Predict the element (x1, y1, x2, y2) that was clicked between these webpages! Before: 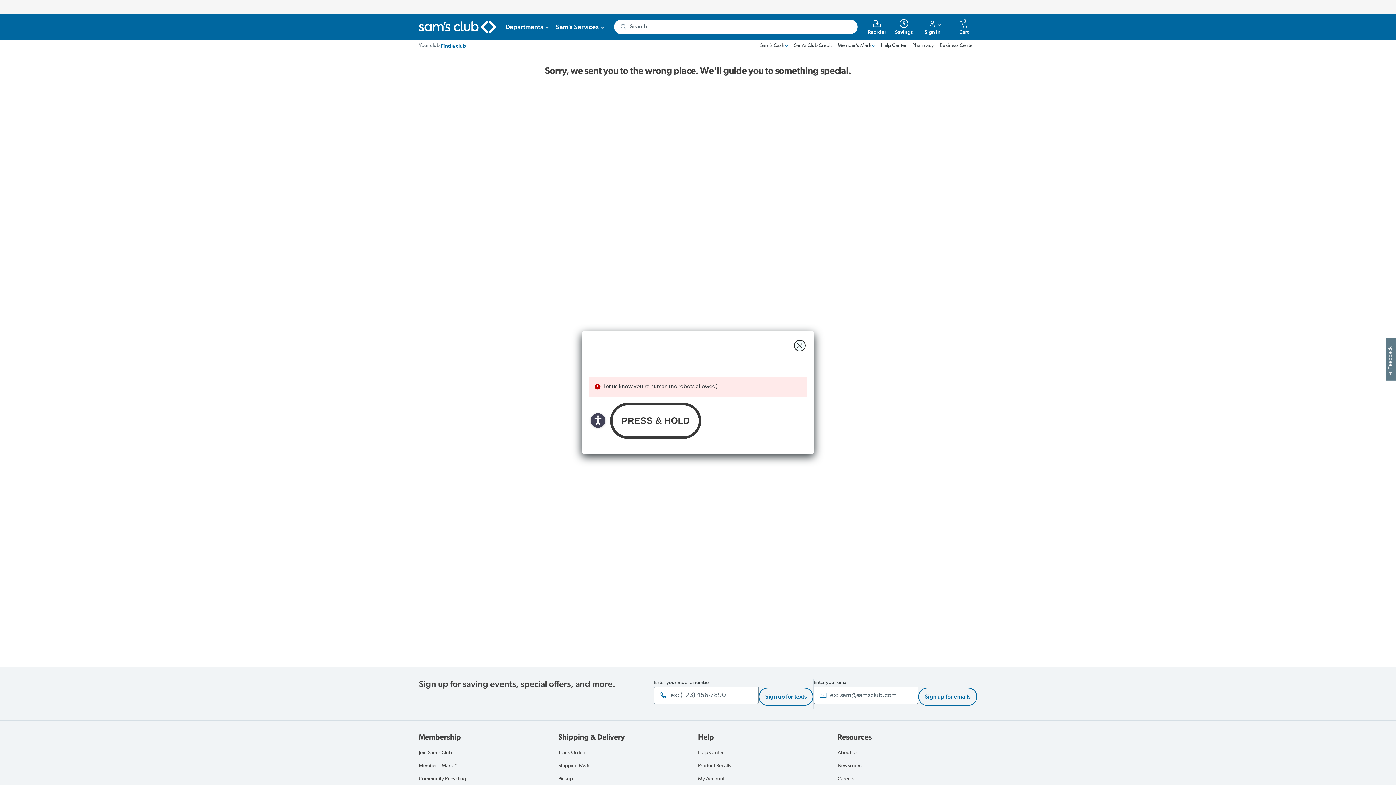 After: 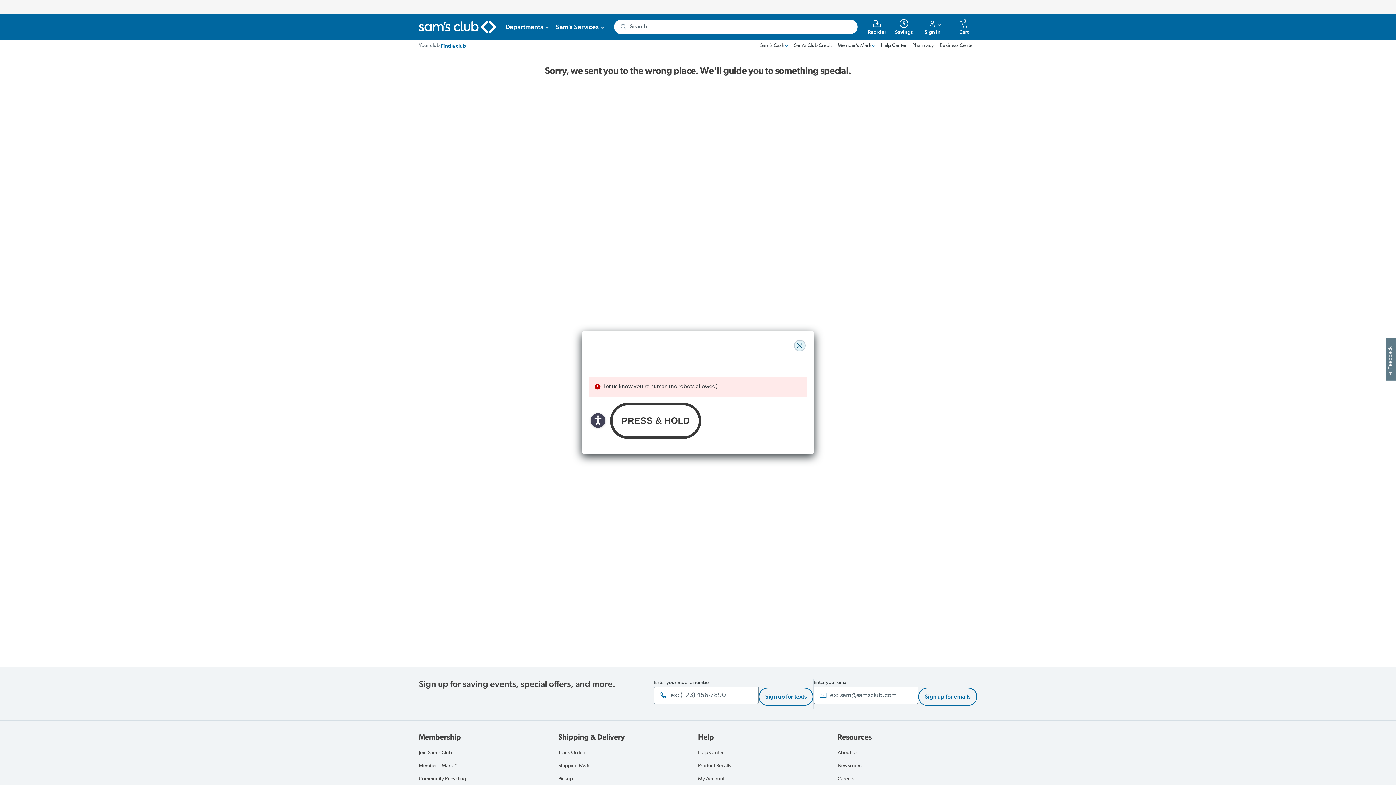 Action: bbox: (794, 340, 805, 351) label: close modal